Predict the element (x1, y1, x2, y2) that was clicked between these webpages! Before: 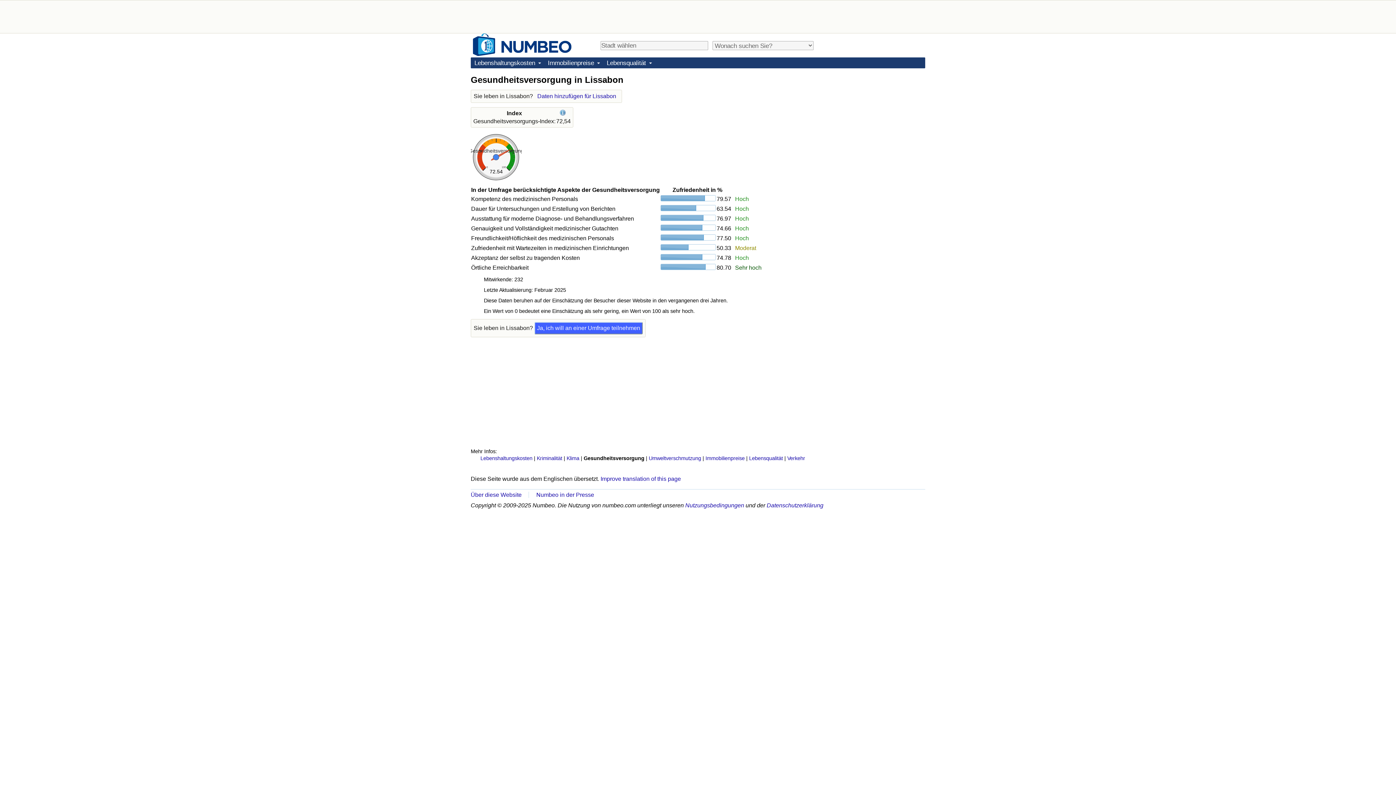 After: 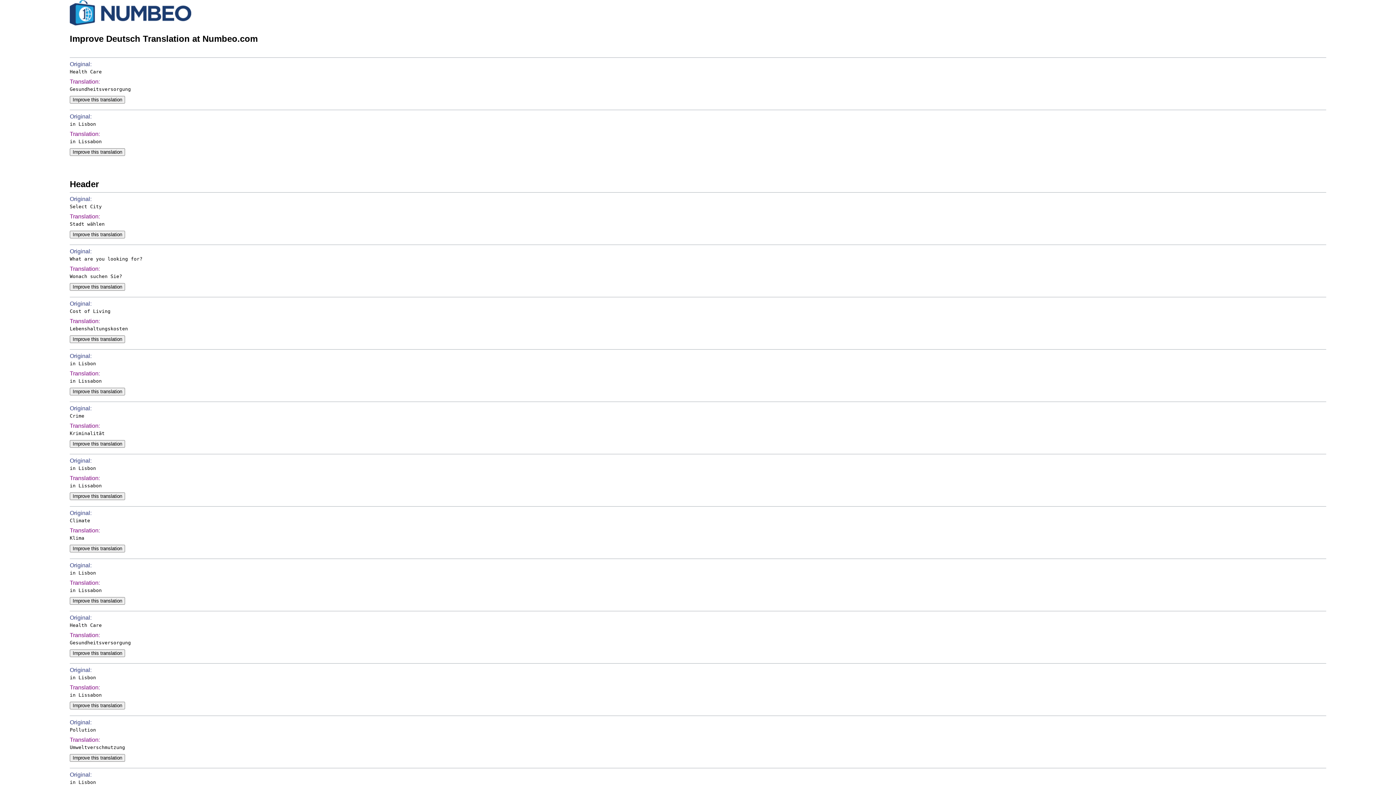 Action: label: Improve translation of this page bbox: (600, 476, 681, 482)